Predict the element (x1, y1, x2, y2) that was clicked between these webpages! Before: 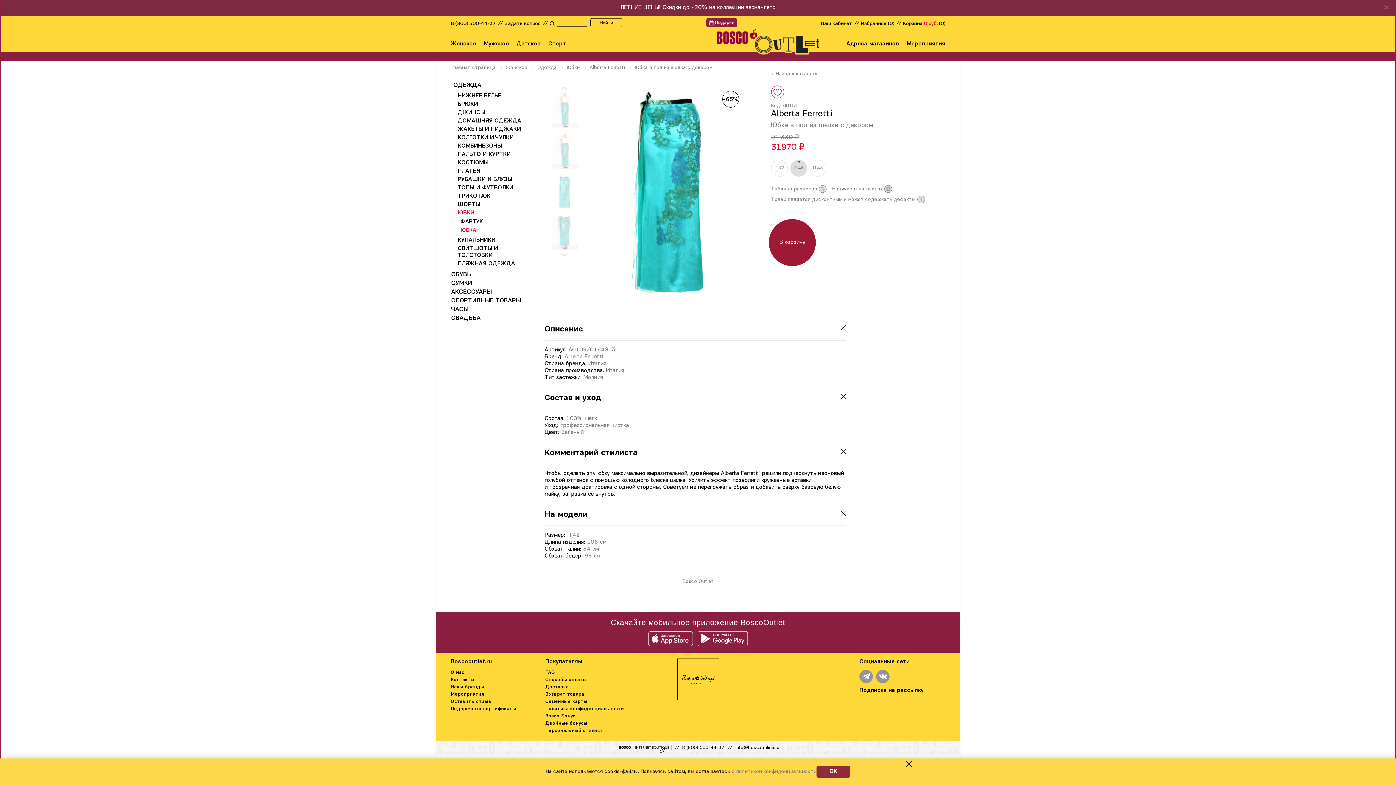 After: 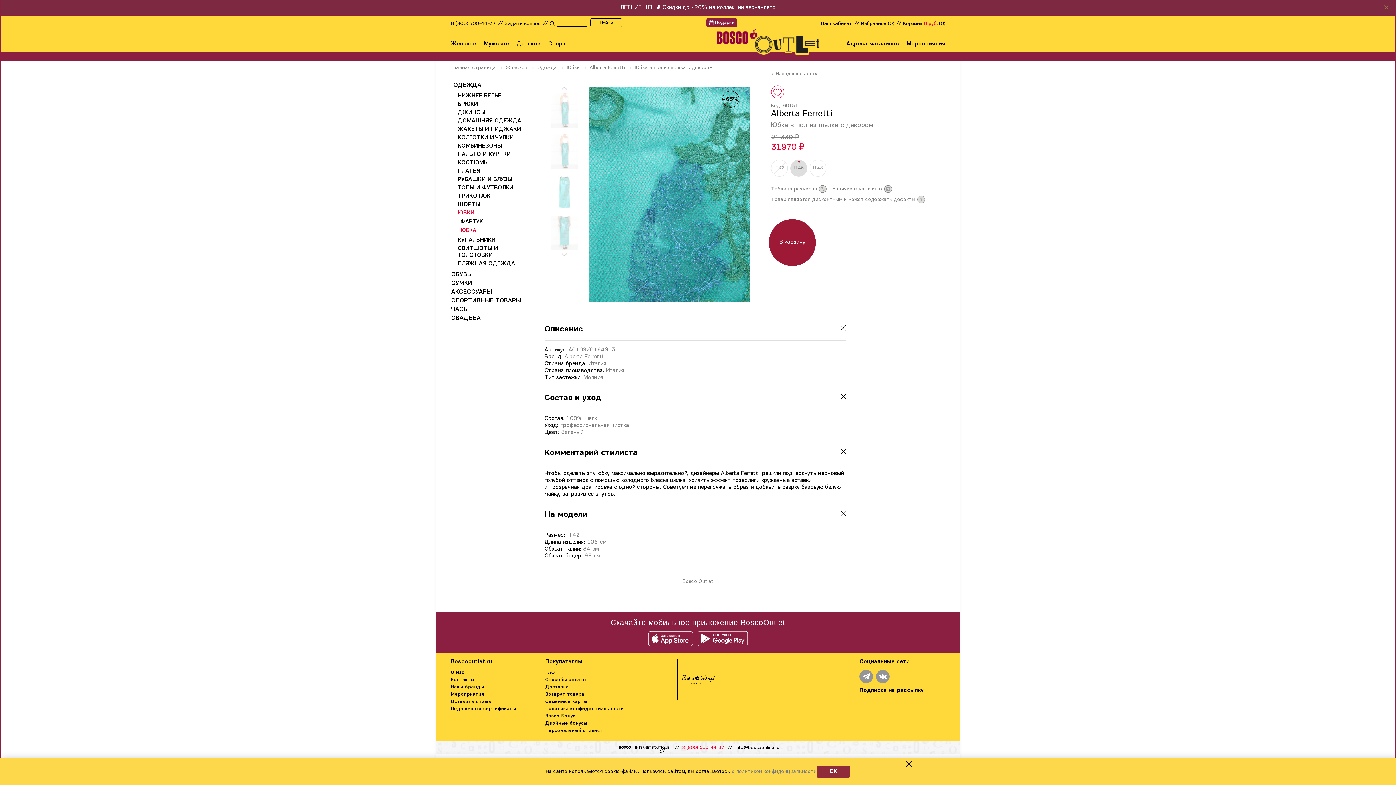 Action: bbox: (682, 745, 724, 751) label: 8 (800) 500-44-37